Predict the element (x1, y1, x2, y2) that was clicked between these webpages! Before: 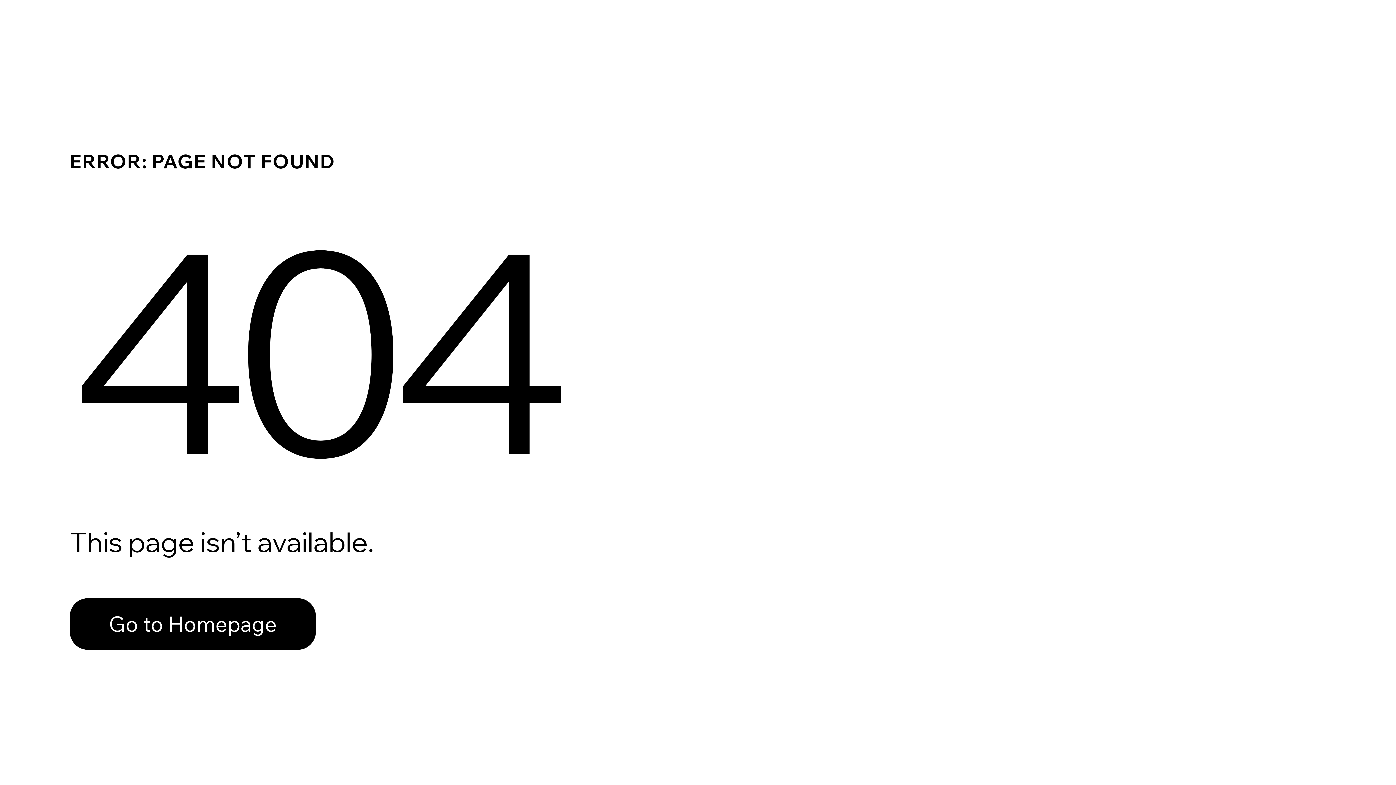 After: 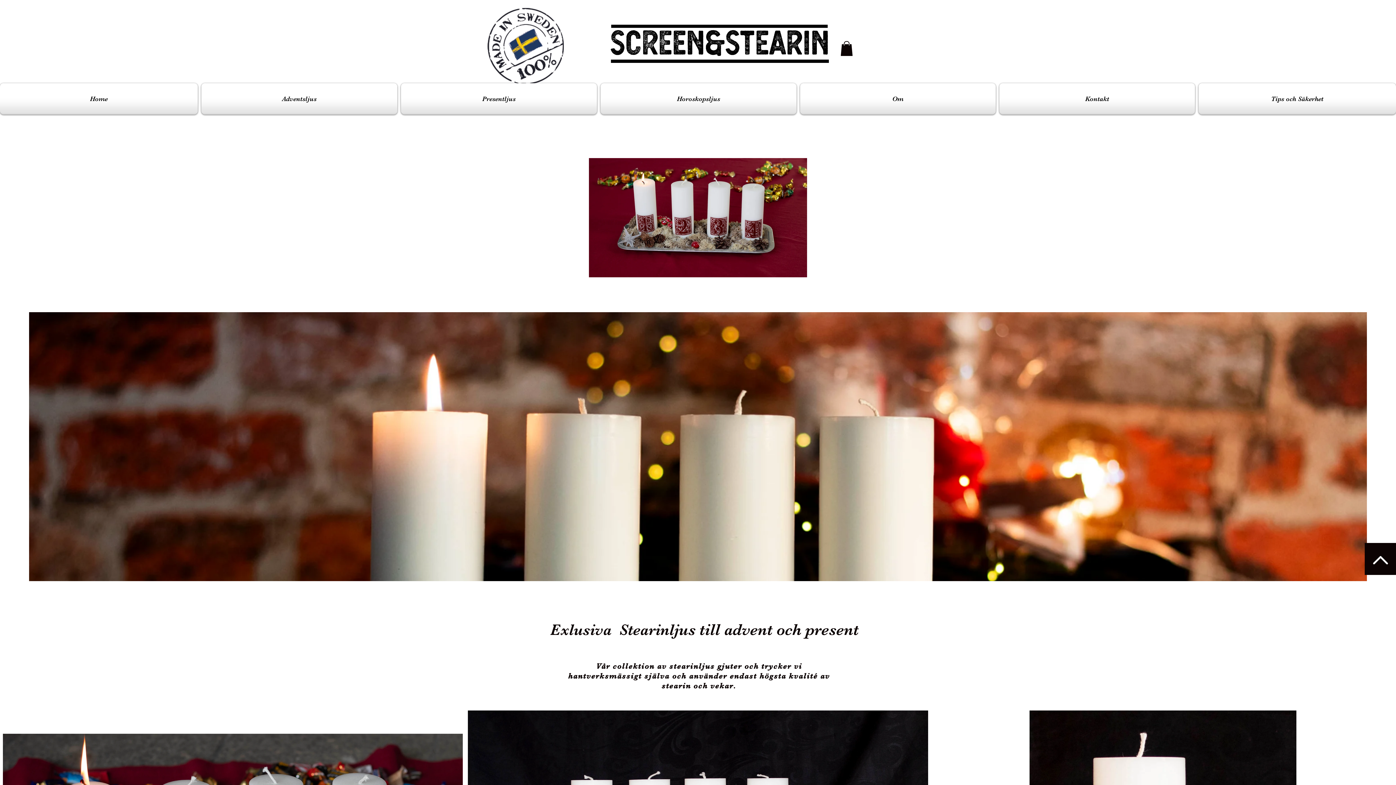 Action: bbox: (69, 582, 768, 659) label: Go to Homepage